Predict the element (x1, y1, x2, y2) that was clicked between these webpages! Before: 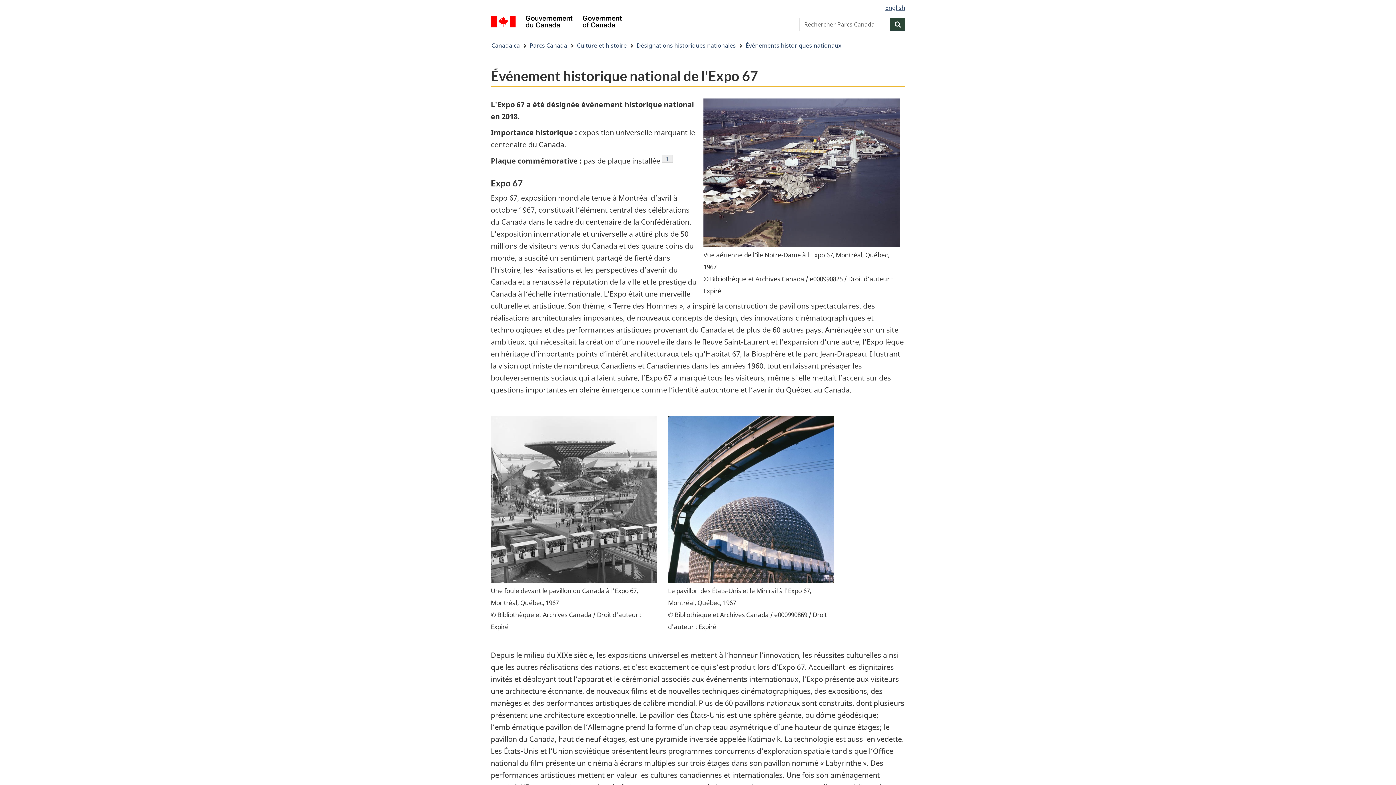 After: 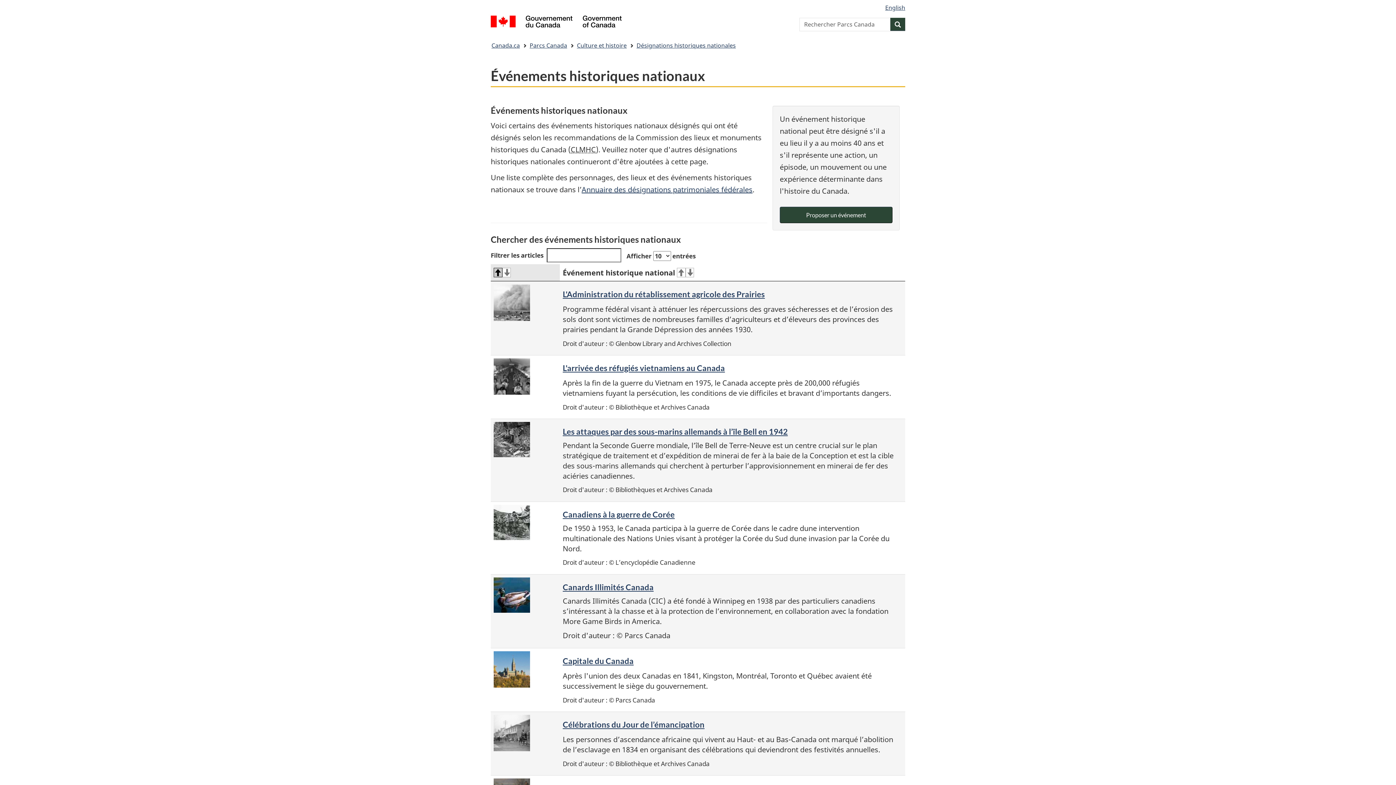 Action: label: Événements historiques nationaux bbox: (745, 39, 841, 51)